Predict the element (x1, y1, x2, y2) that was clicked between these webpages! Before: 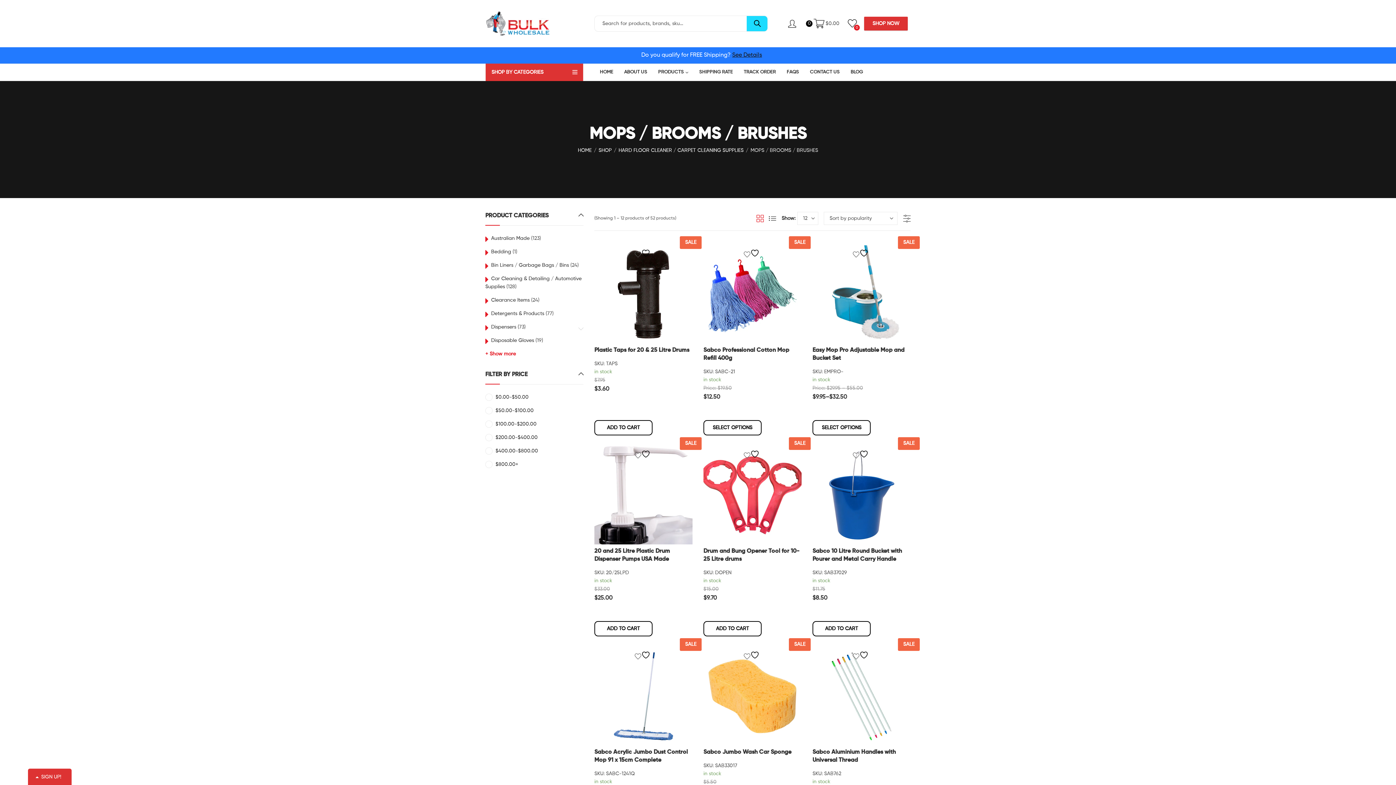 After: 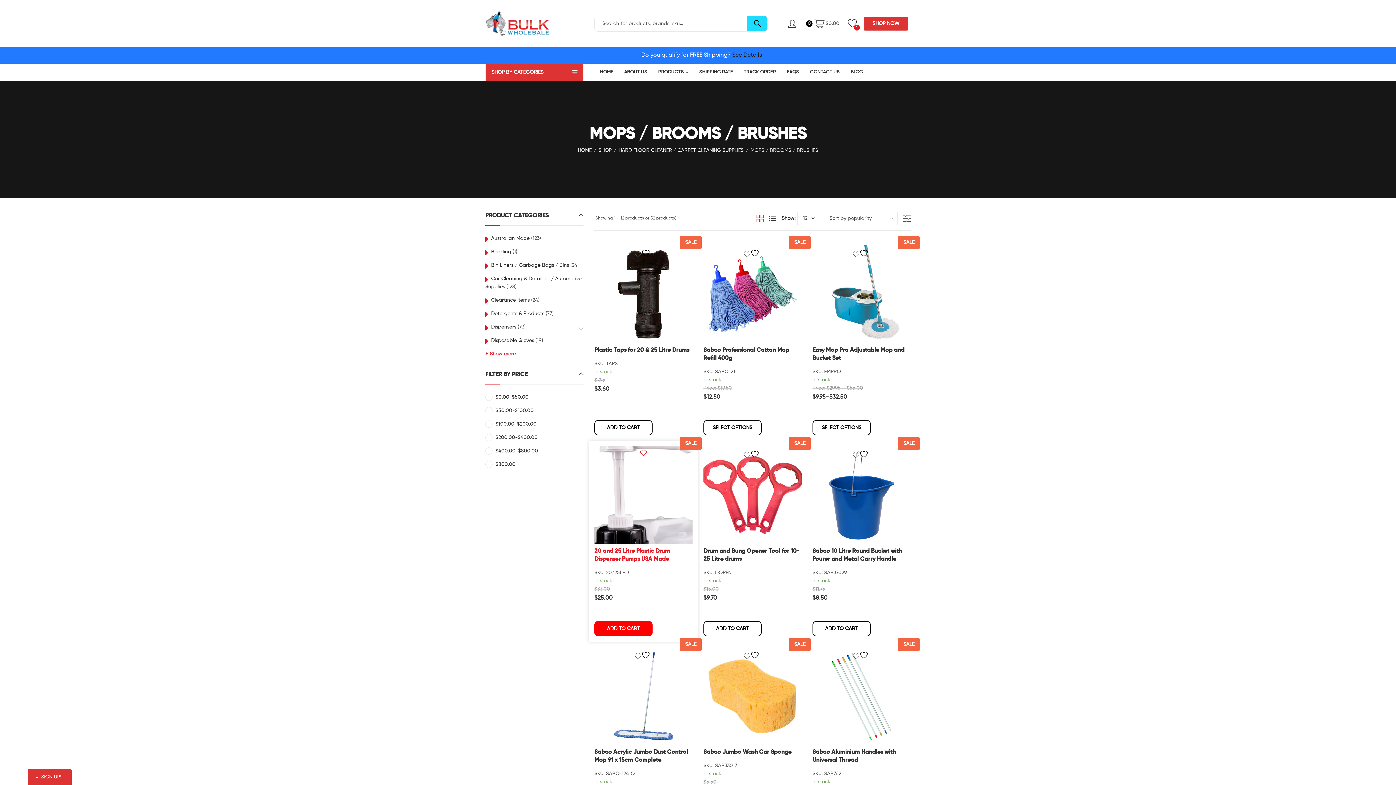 Action: label:   Add to wishlist bbox: (631, 446, 655, 462)